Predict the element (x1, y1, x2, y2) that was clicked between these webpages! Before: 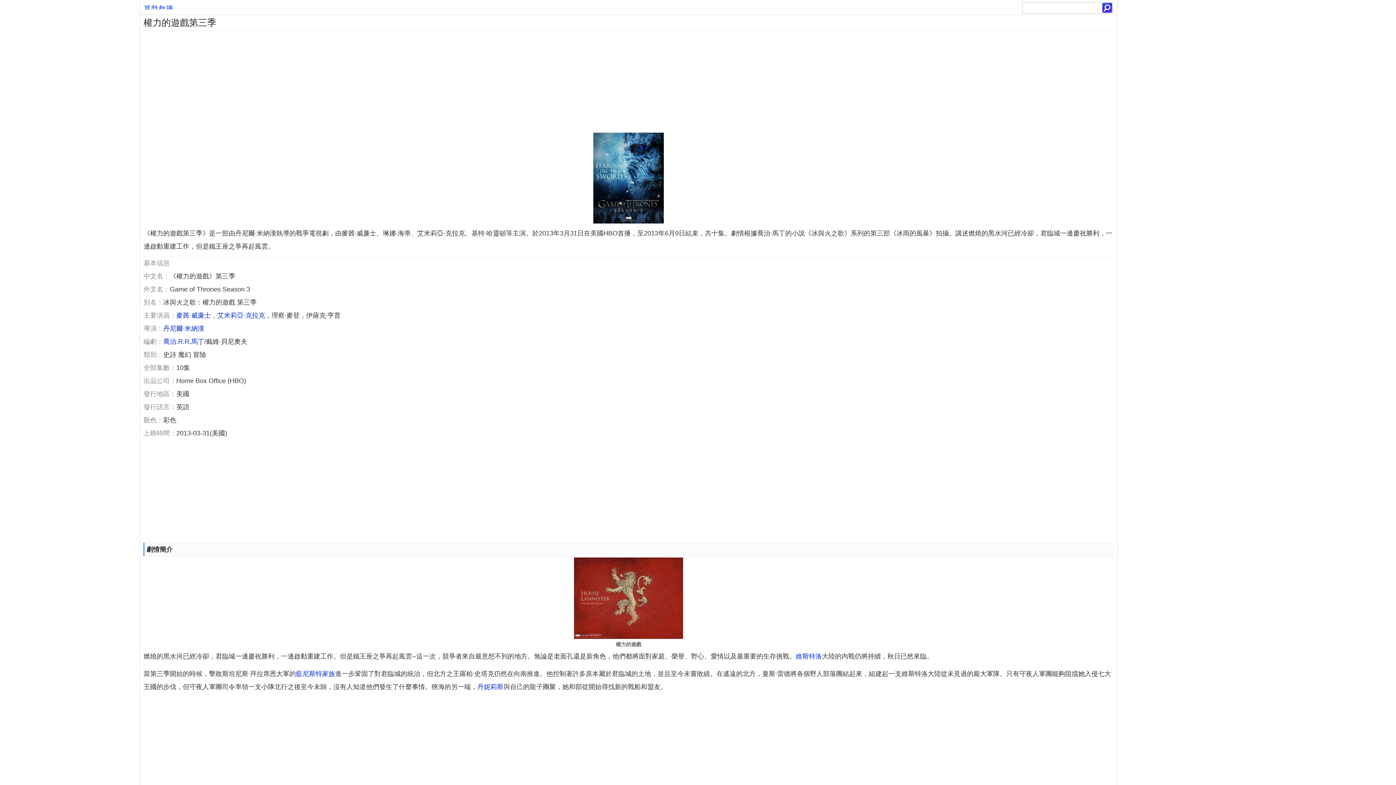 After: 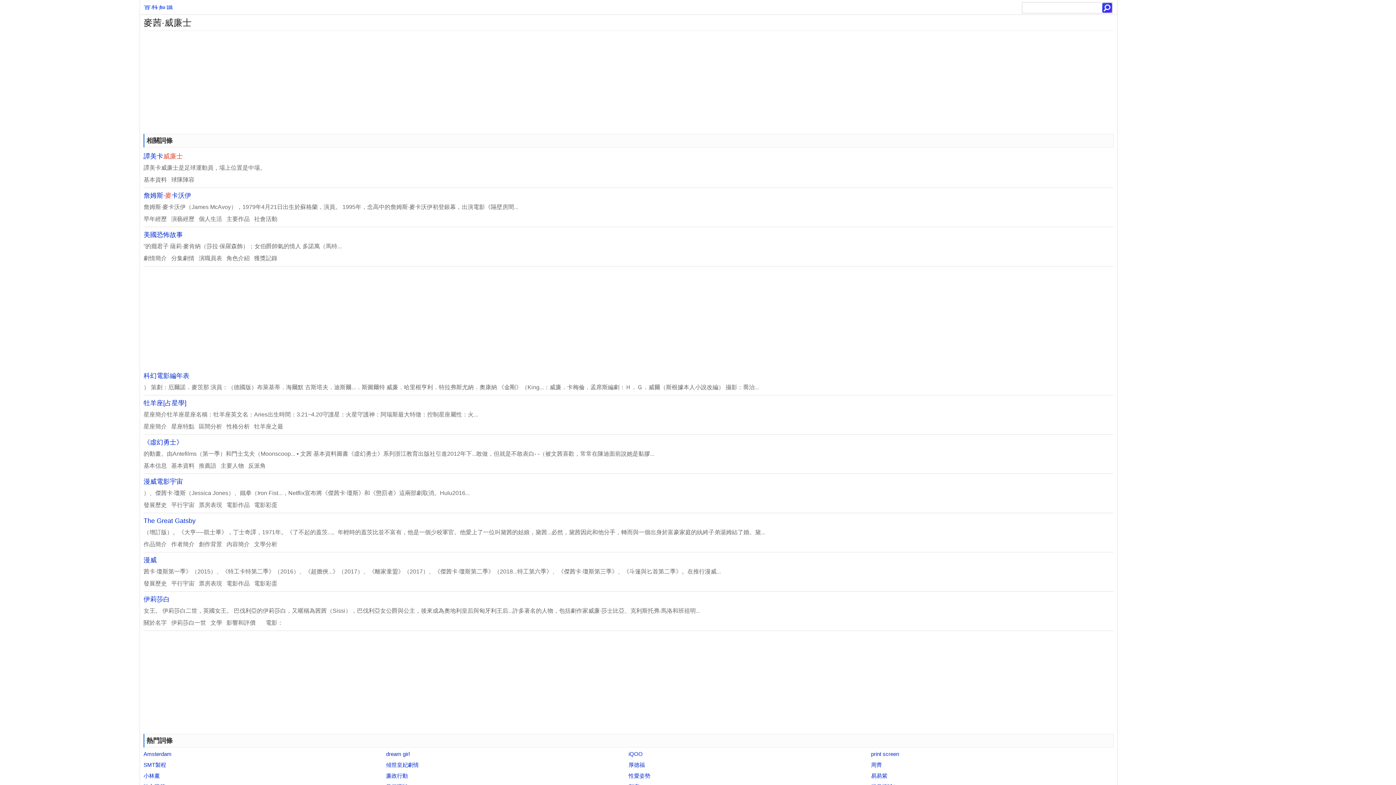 Action: label: 麥茜·威廉士 bbox: (176, 312, 210, 319)